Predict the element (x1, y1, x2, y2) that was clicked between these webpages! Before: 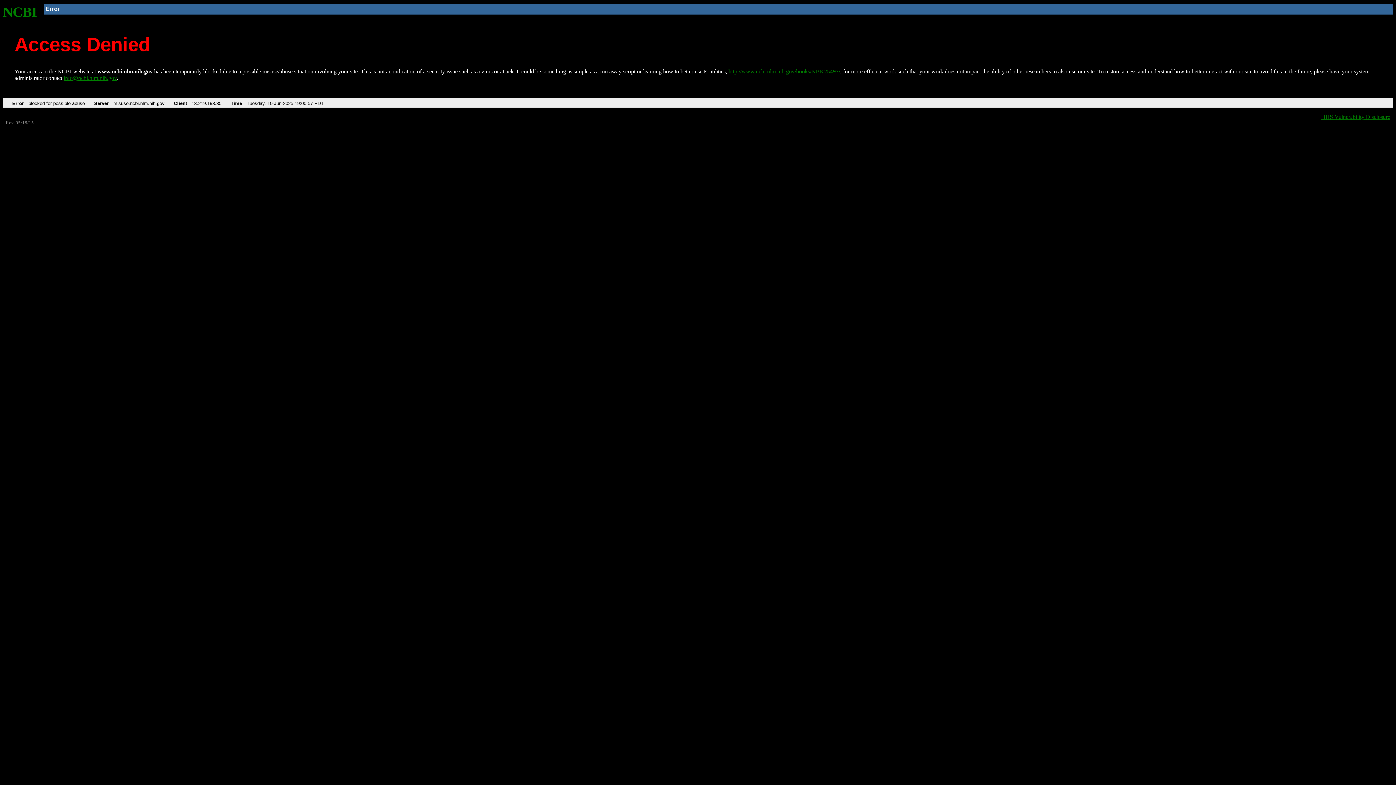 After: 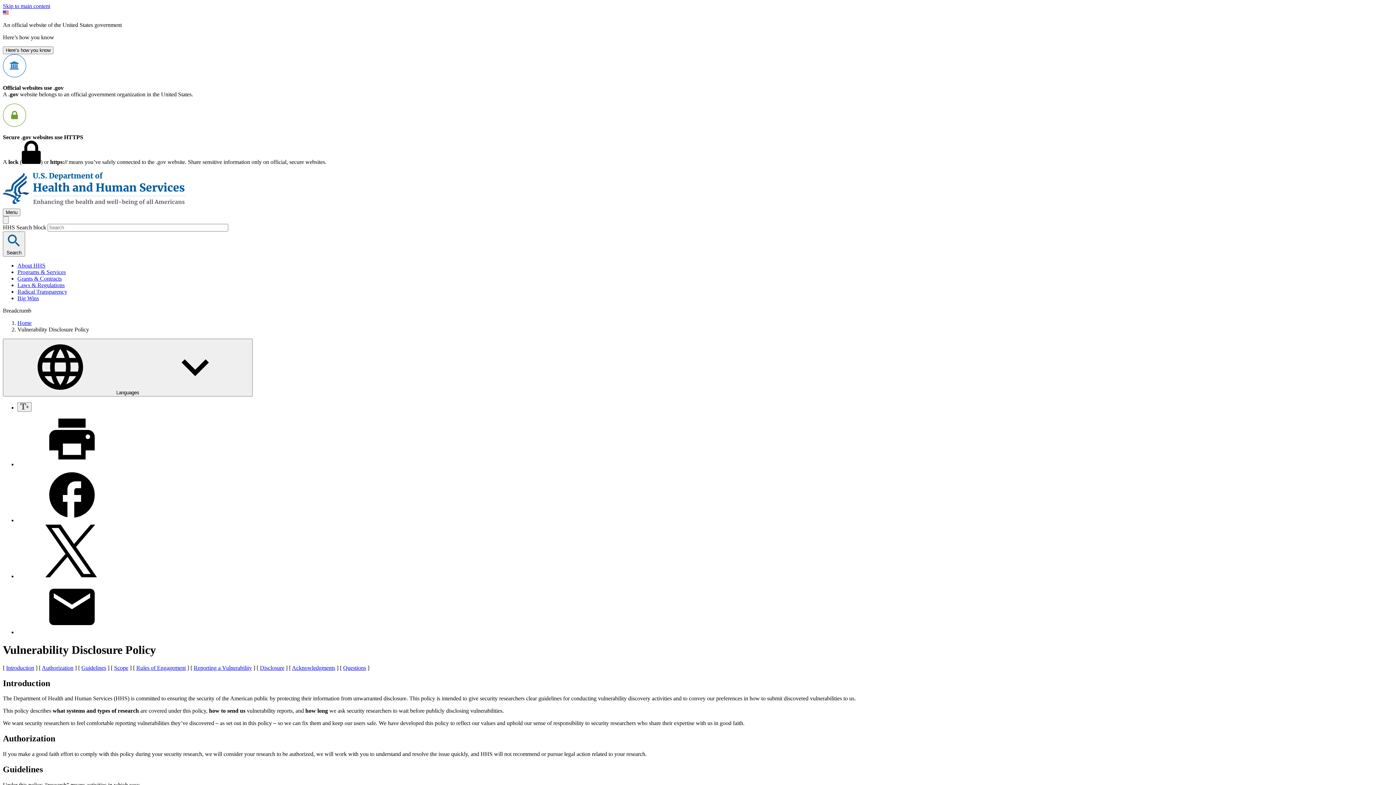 Action: label: HHS Vulnerability Disclosure bbox: (1321, 113, 1390, 119)